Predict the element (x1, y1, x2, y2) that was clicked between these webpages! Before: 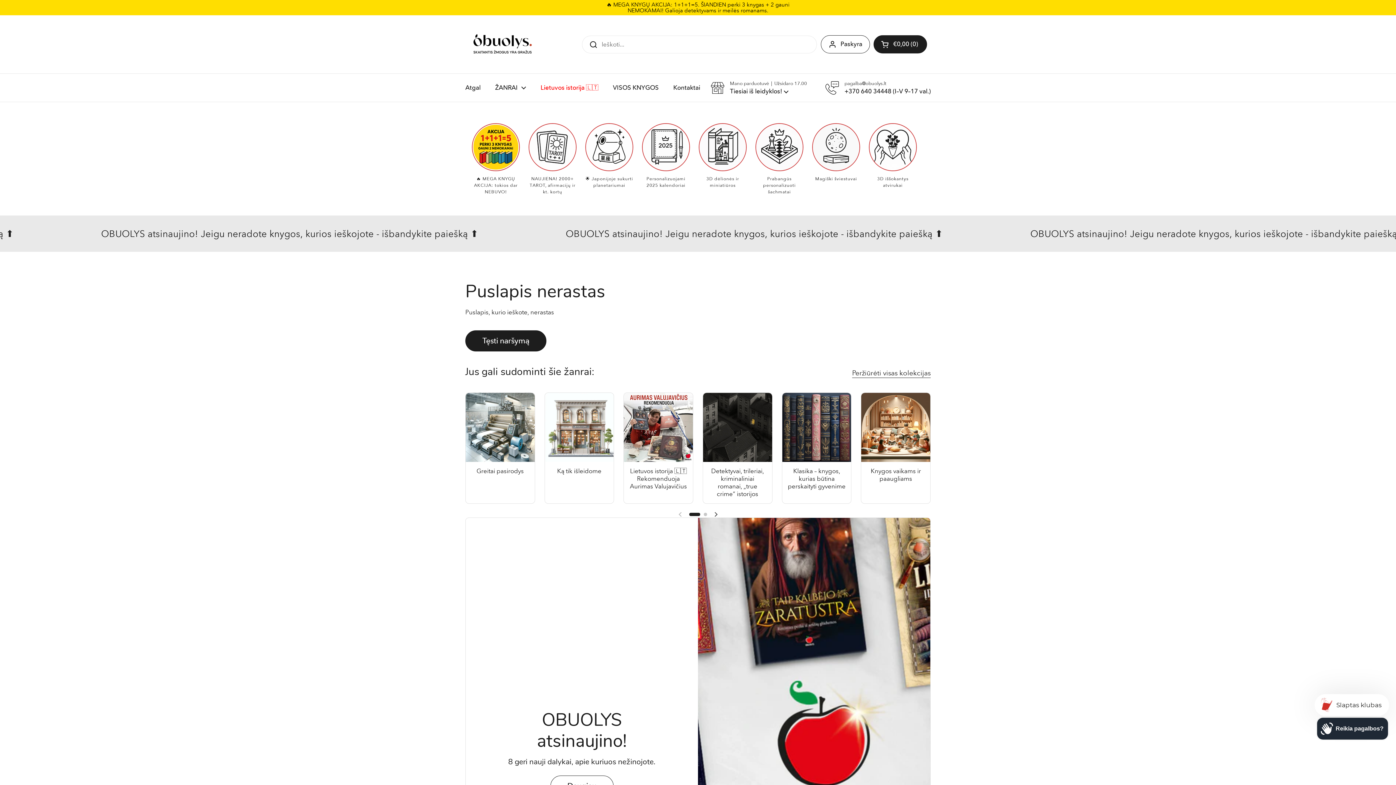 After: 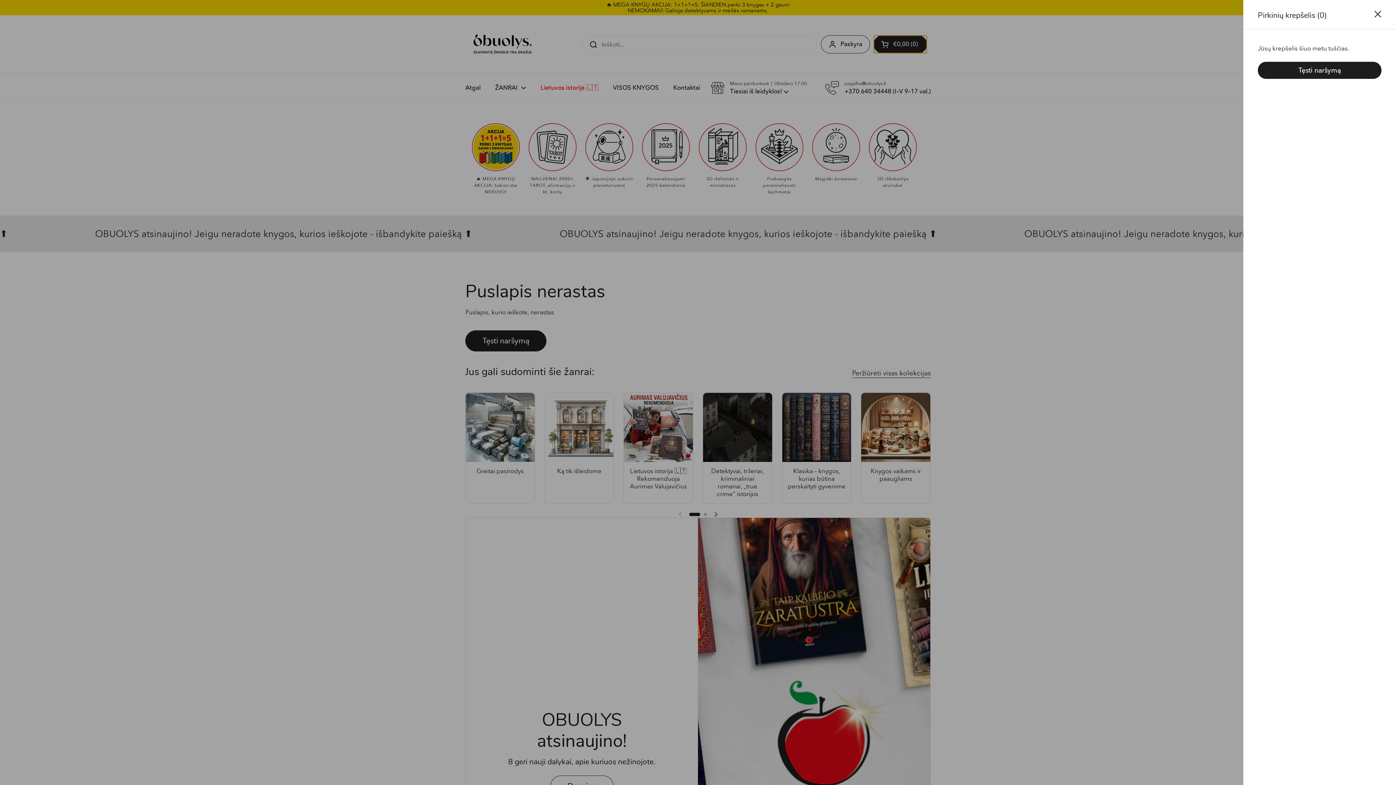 Action: label: Atidaryti krepšelį
€0,00
0 bbox: (873, 35, 927, 53)